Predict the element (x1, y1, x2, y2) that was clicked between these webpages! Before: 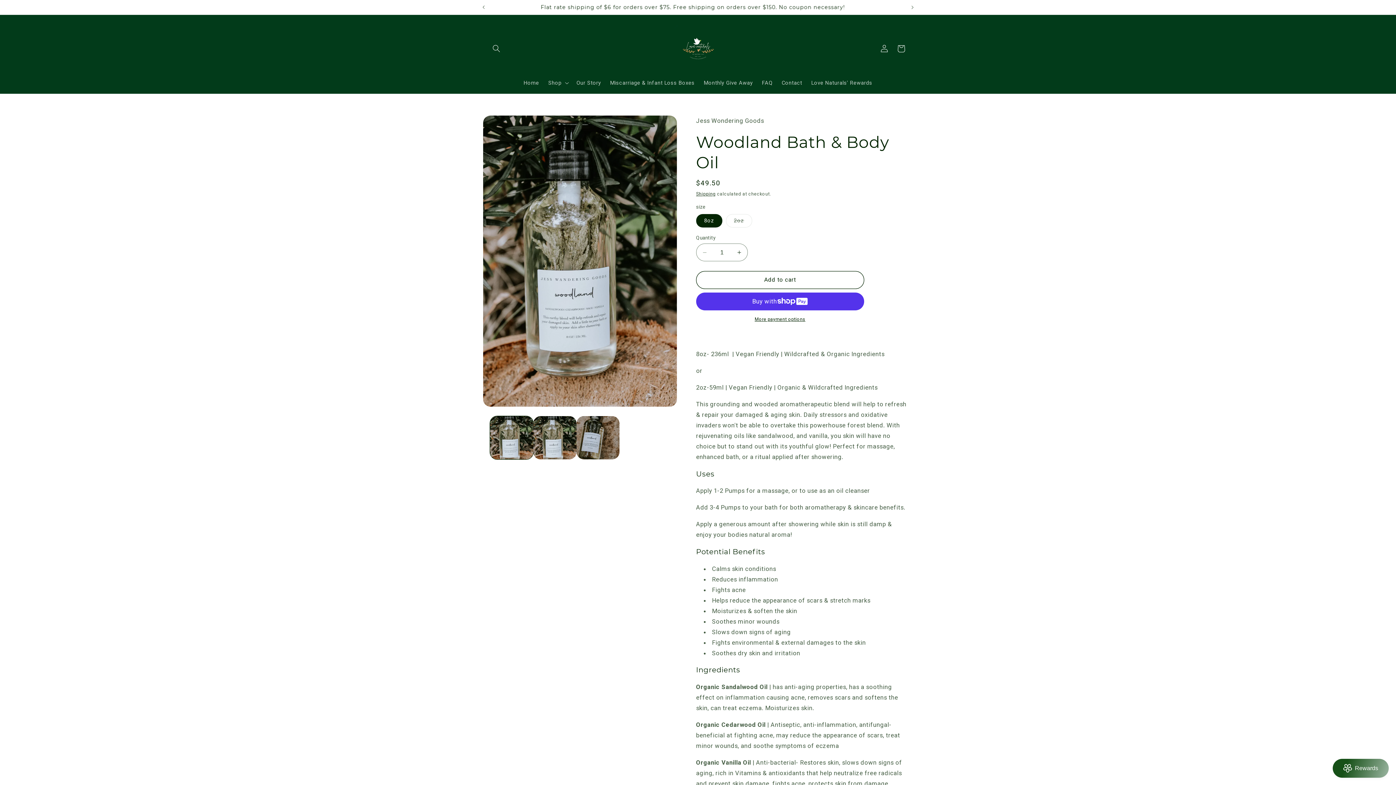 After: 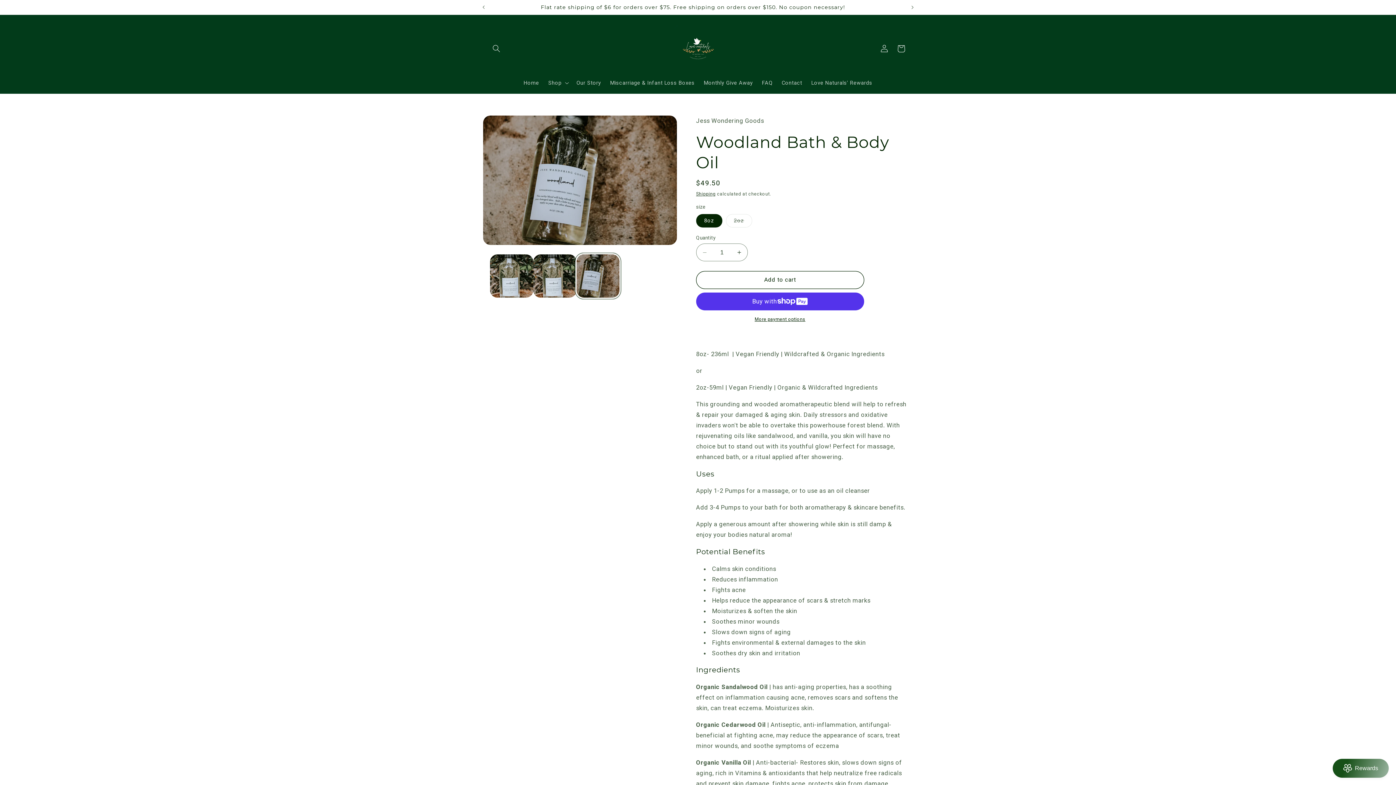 Action: bbox: (576, 416, 619, 459) label: Load image 3 in gallery view